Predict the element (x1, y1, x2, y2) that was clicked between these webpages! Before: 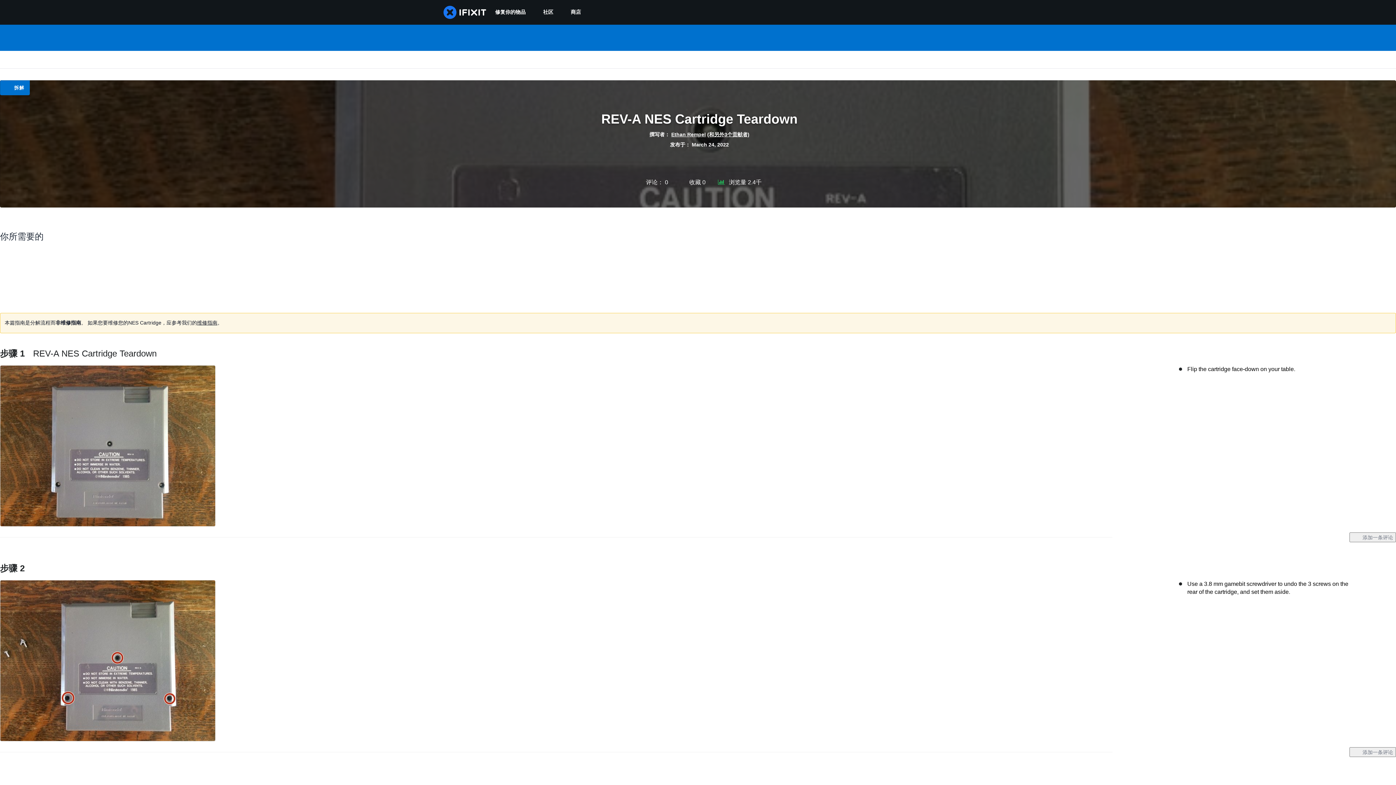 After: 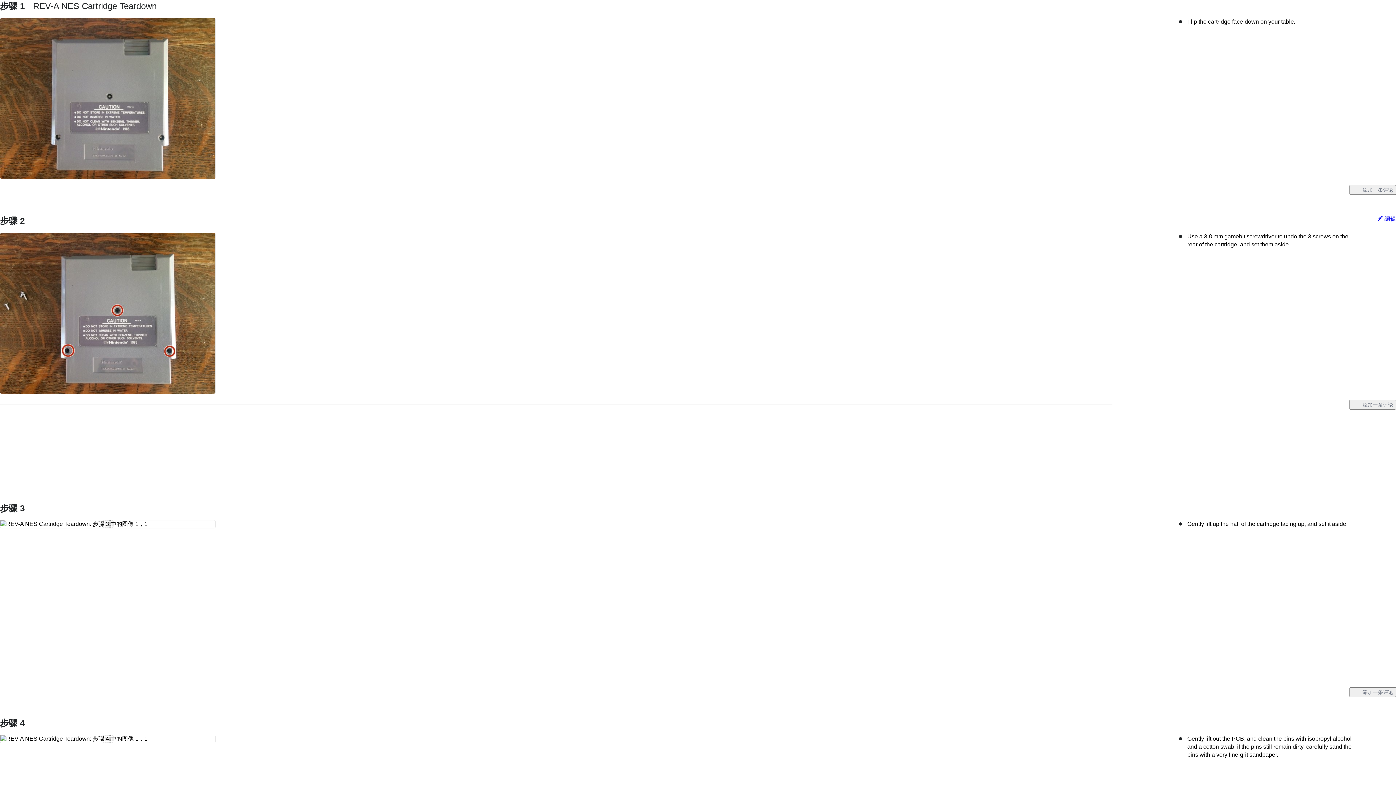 Action: label: 步骤 1 REV-A NES Cartridge Teardown bbox: (0, 348, 156, 358)